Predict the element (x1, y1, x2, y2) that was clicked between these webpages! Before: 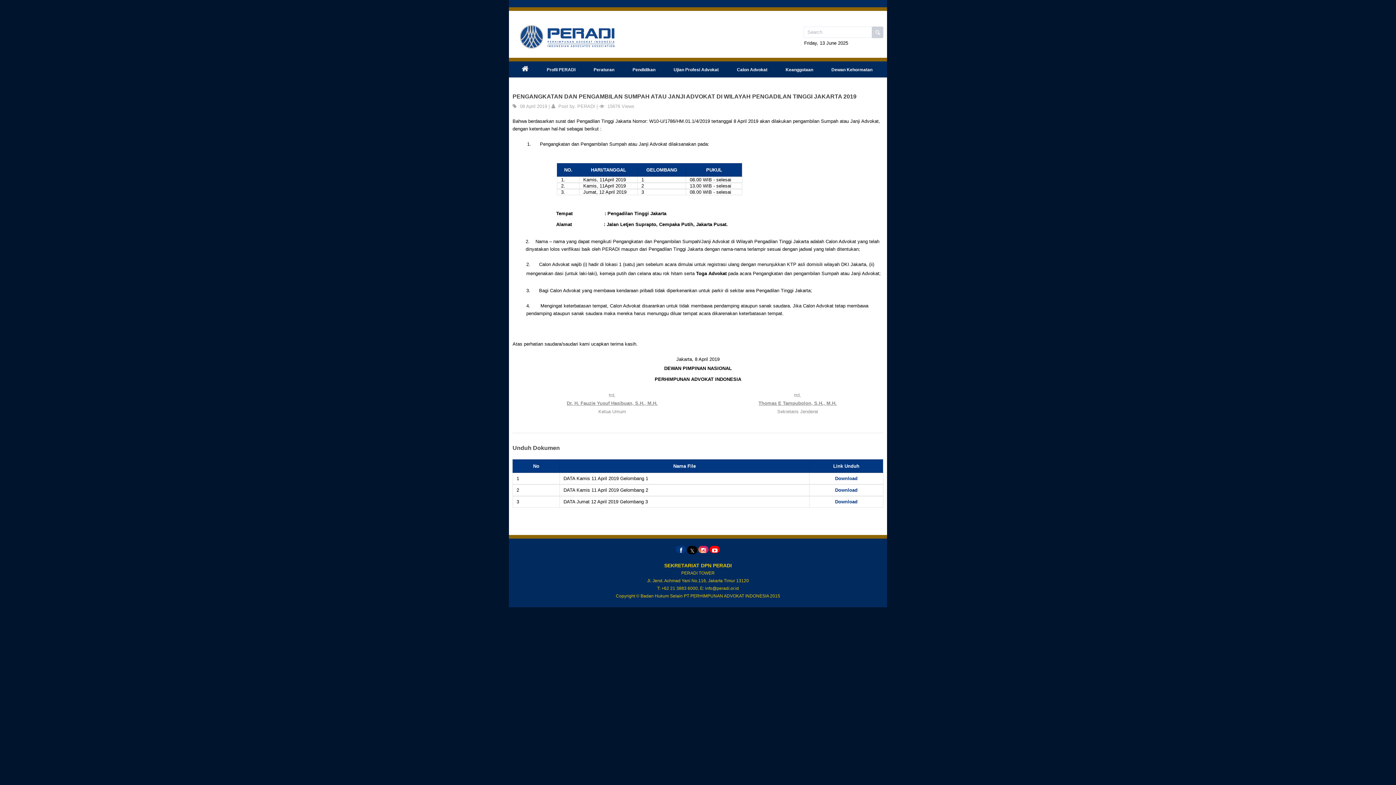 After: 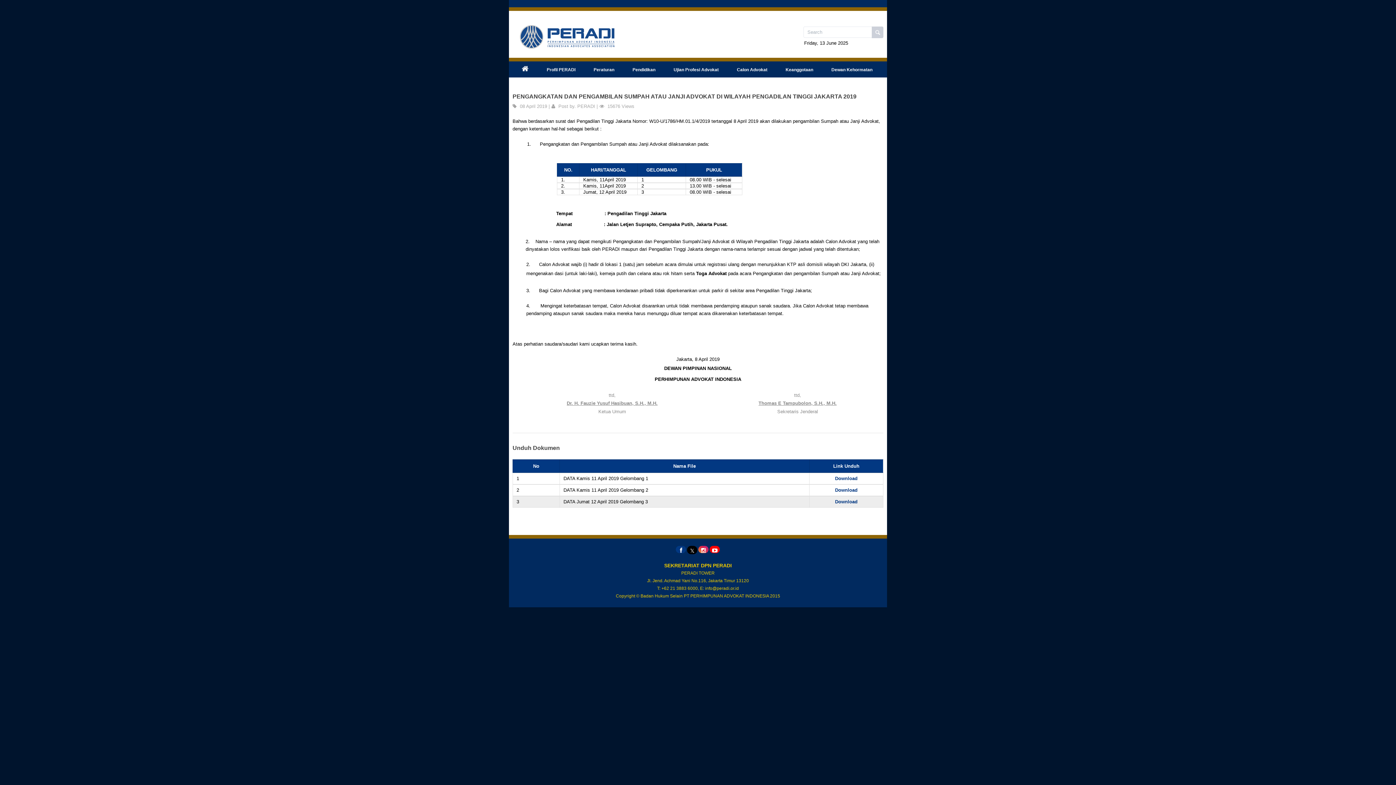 Action: bbox: (835, 499, 857, 504) label: Download